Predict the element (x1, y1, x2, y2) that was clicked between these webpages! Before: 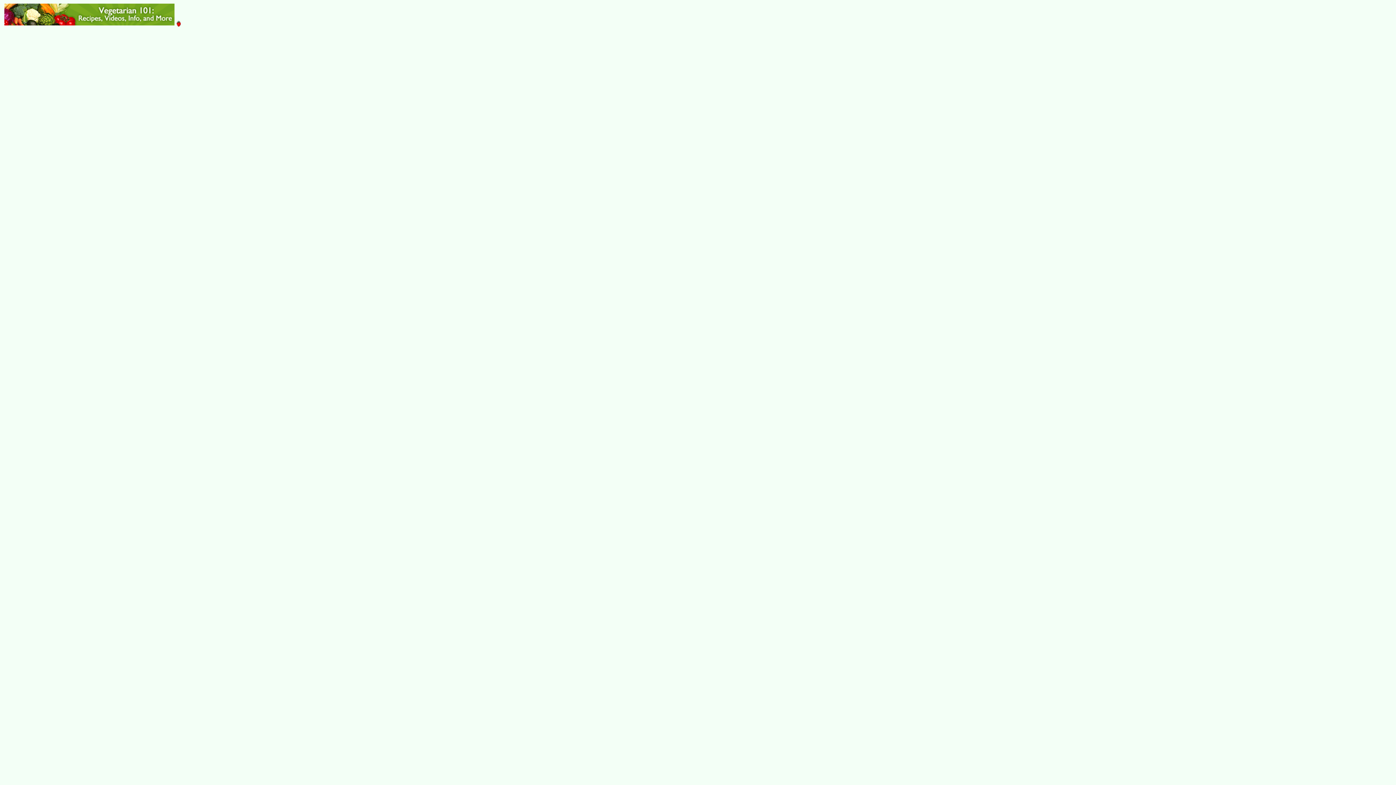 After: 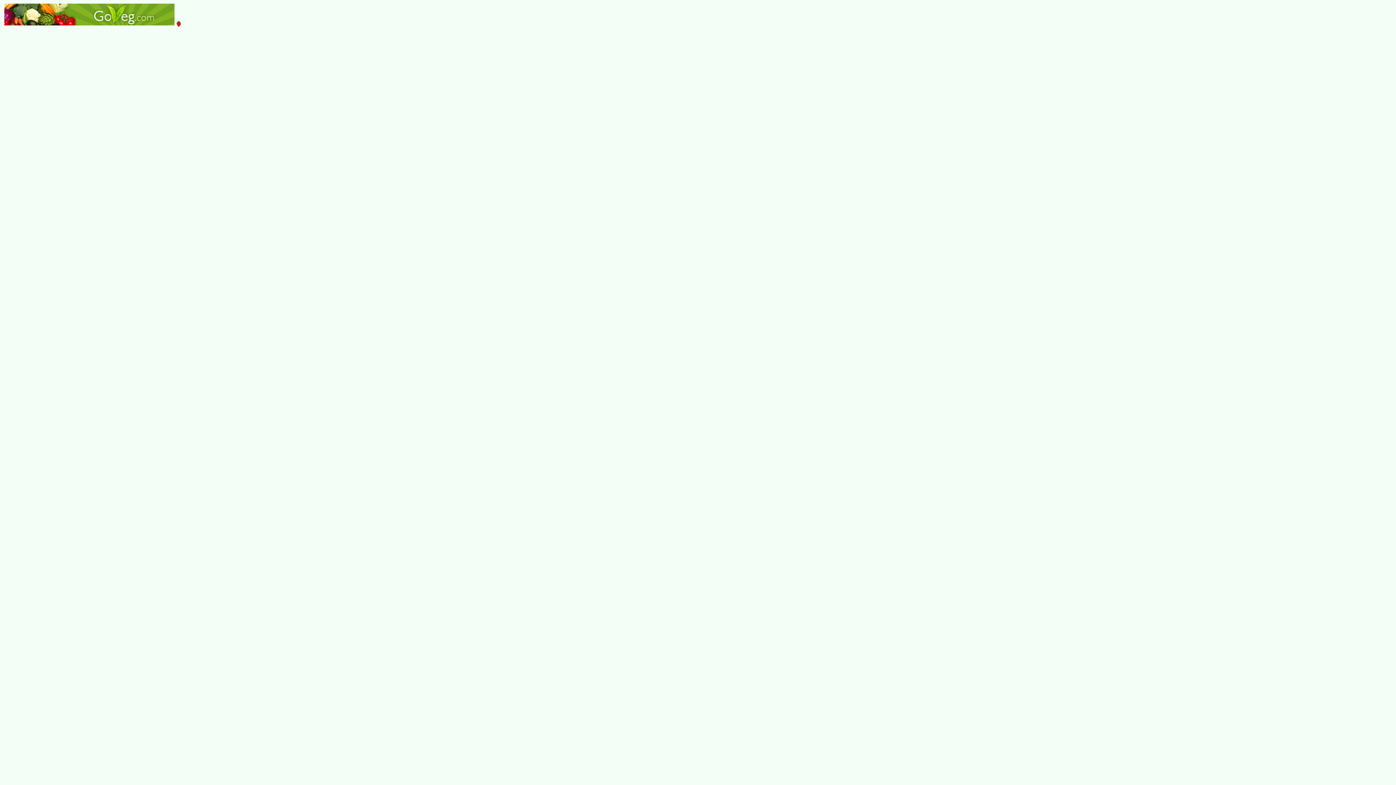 Action: bbox: (2, 18, 180, 27)